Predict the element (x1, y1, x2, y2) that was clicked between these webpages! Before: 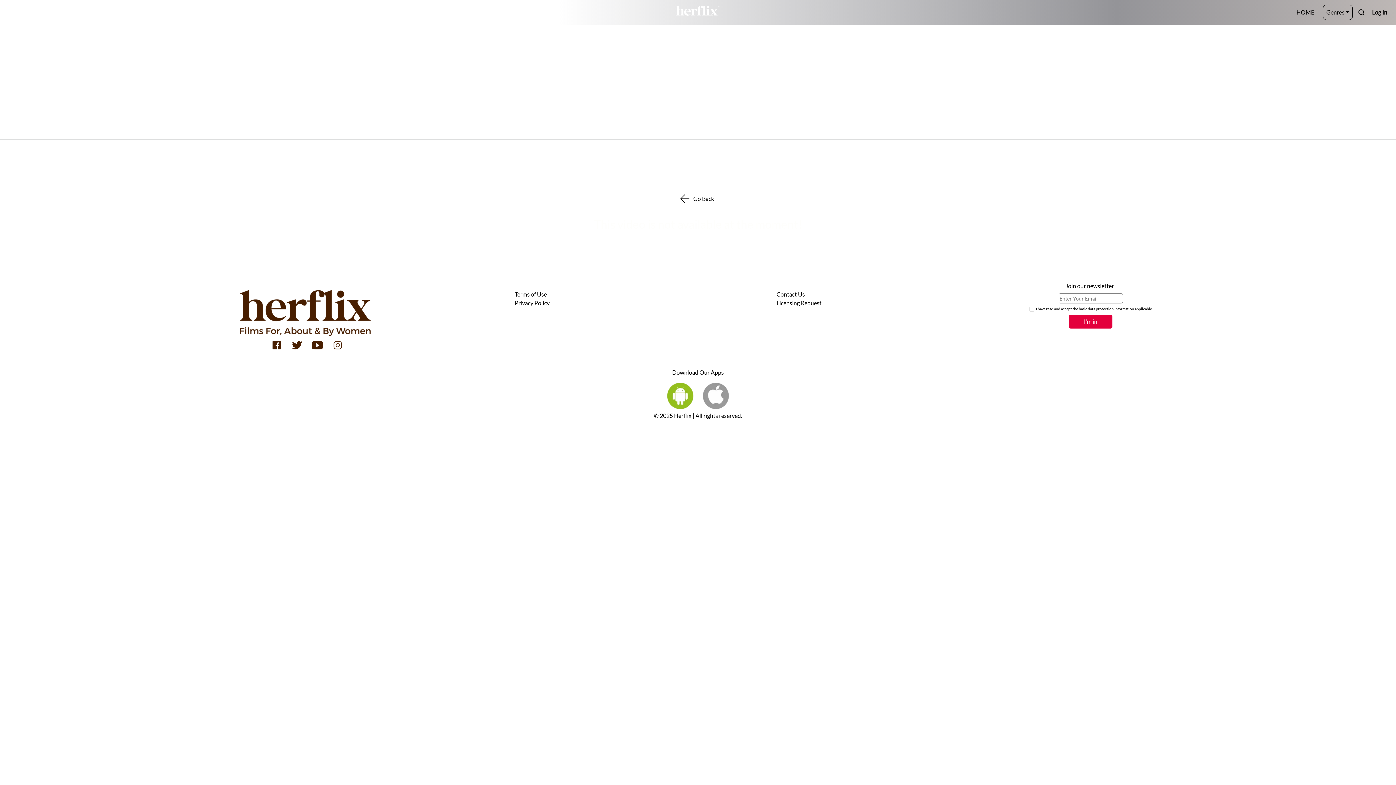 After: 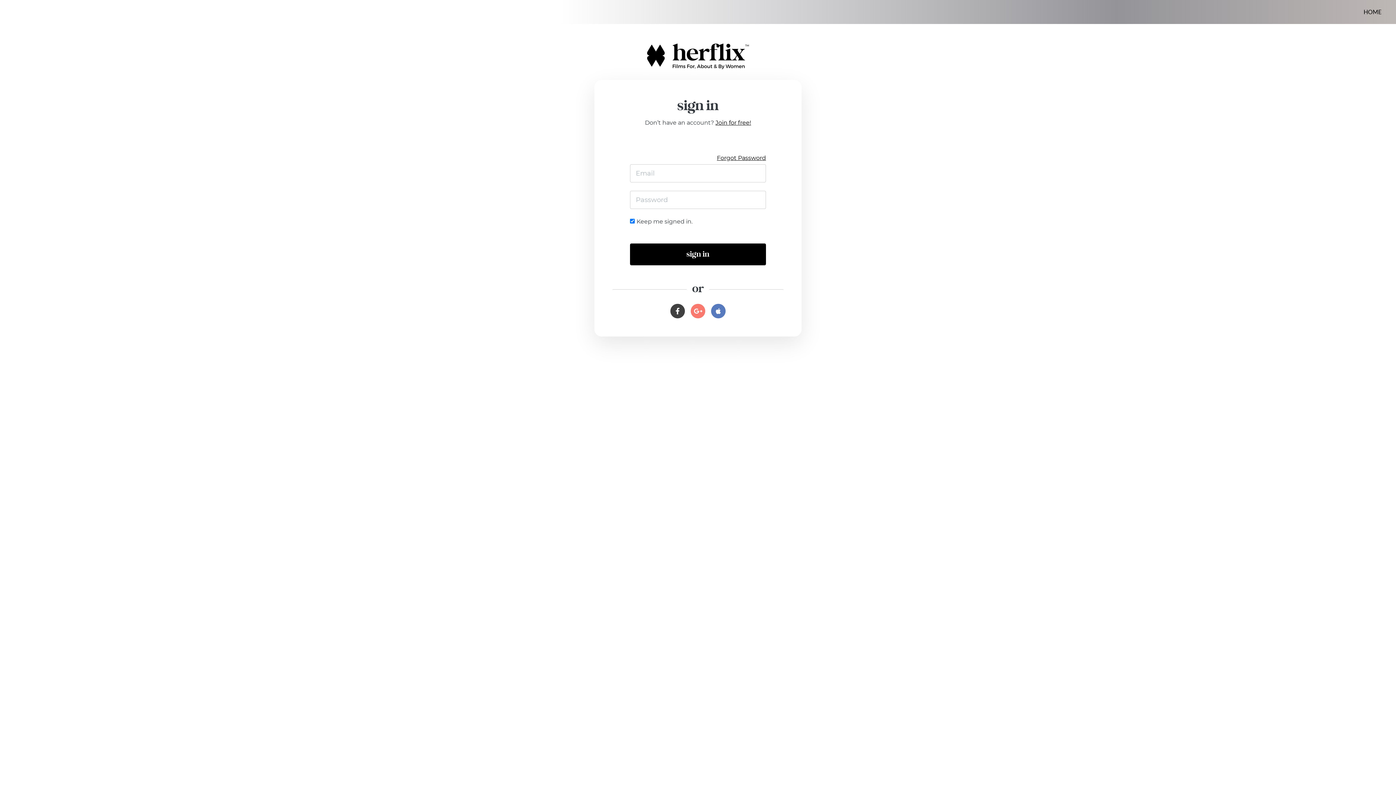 Action: bbox: (1367, 4, 1390, 19) label: Log In